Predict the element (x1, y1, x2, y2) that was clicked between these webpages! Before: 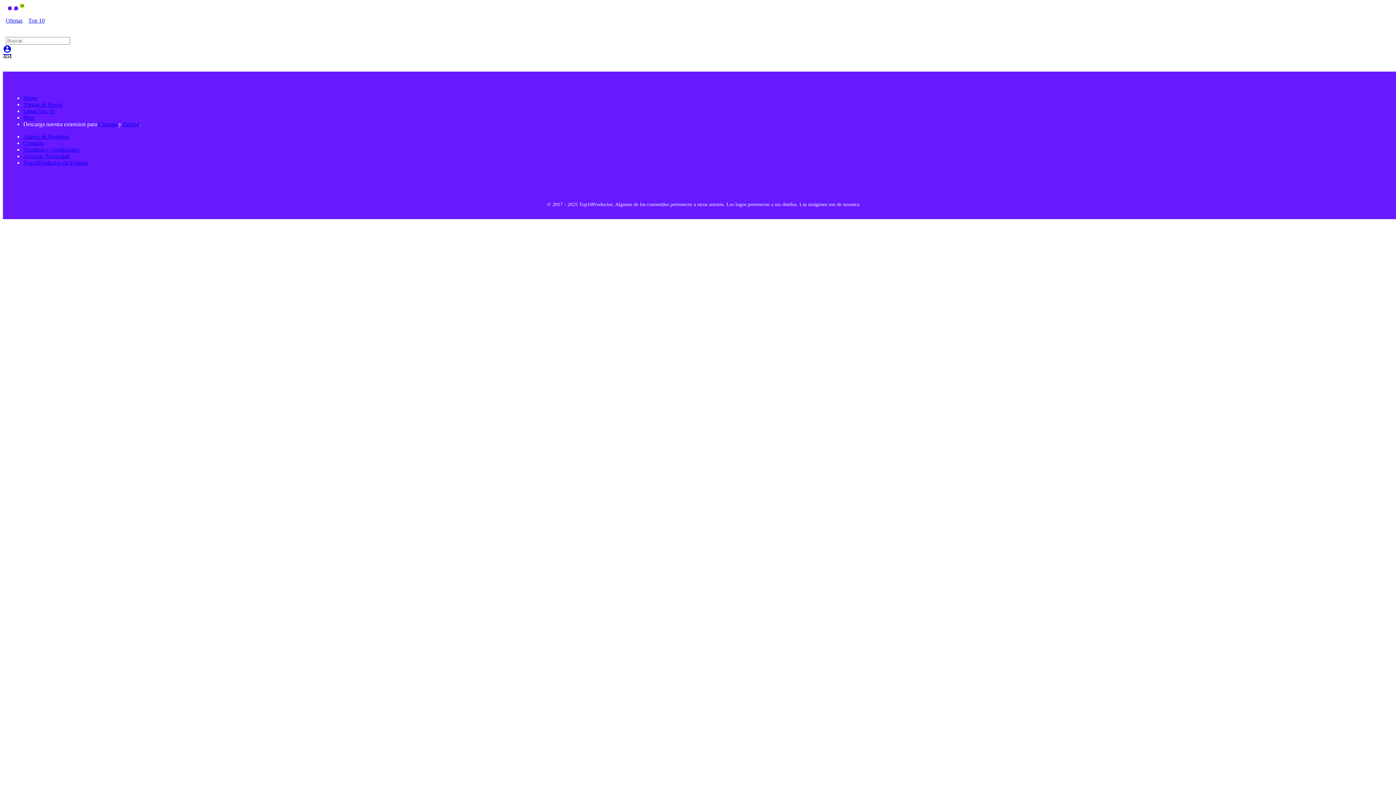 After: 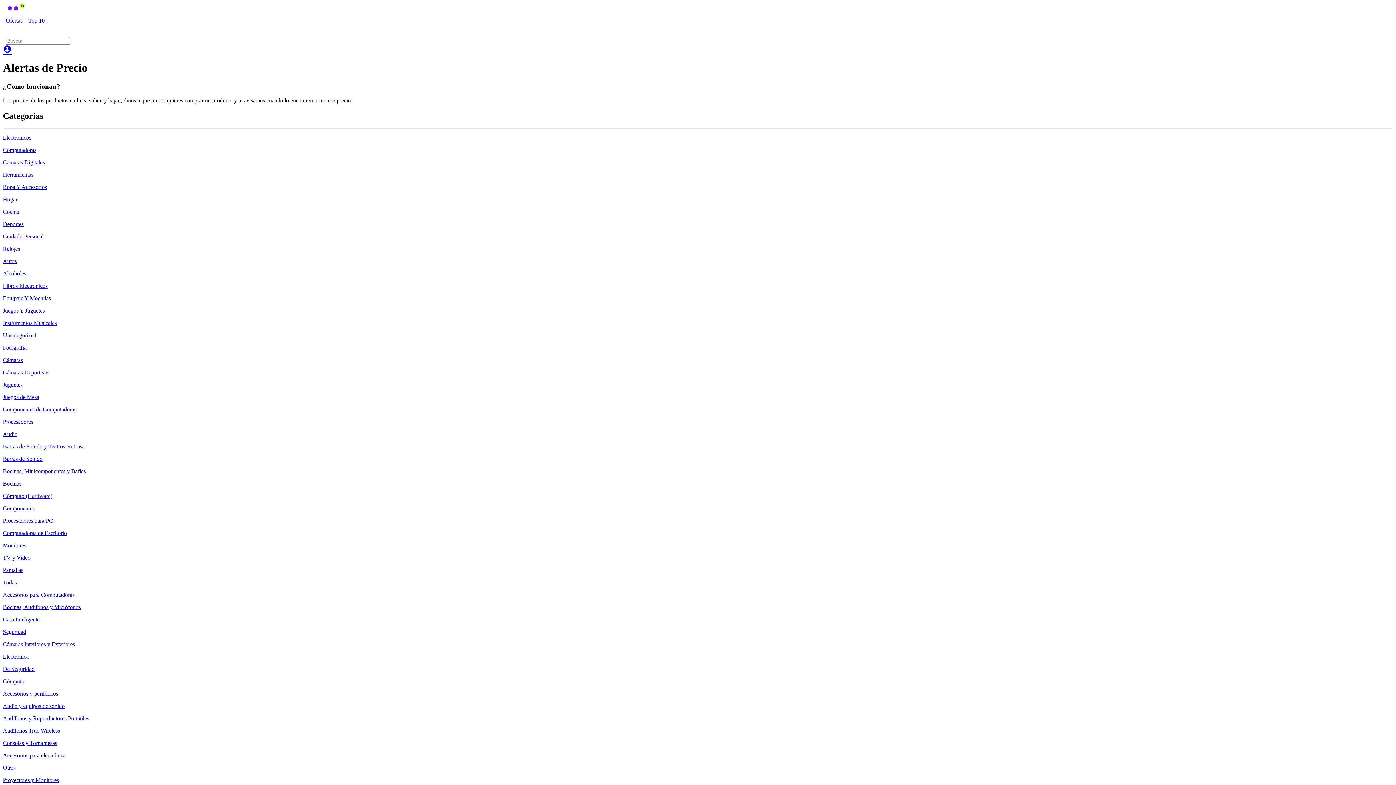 Action: label: Alertas de Precio bbox: (23, 101, 62, 107)